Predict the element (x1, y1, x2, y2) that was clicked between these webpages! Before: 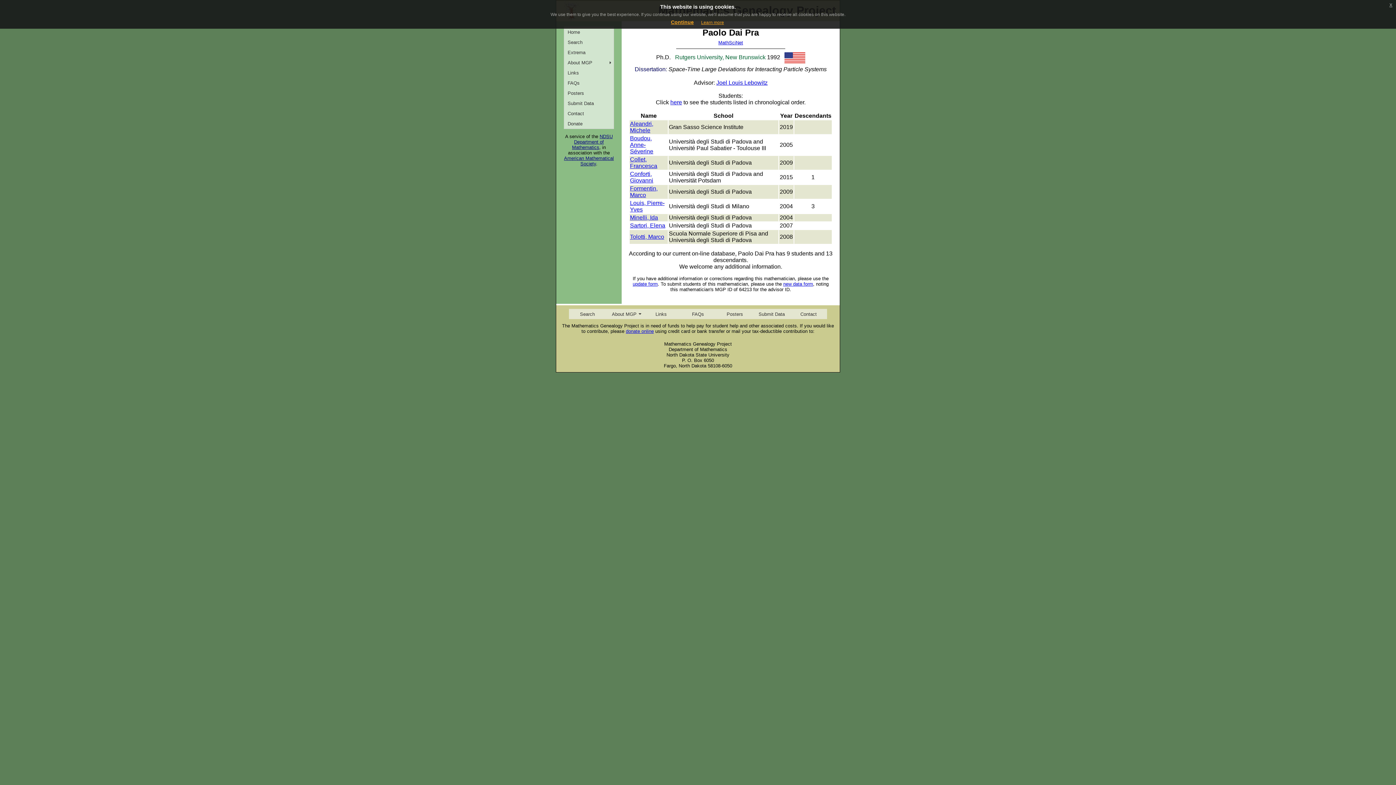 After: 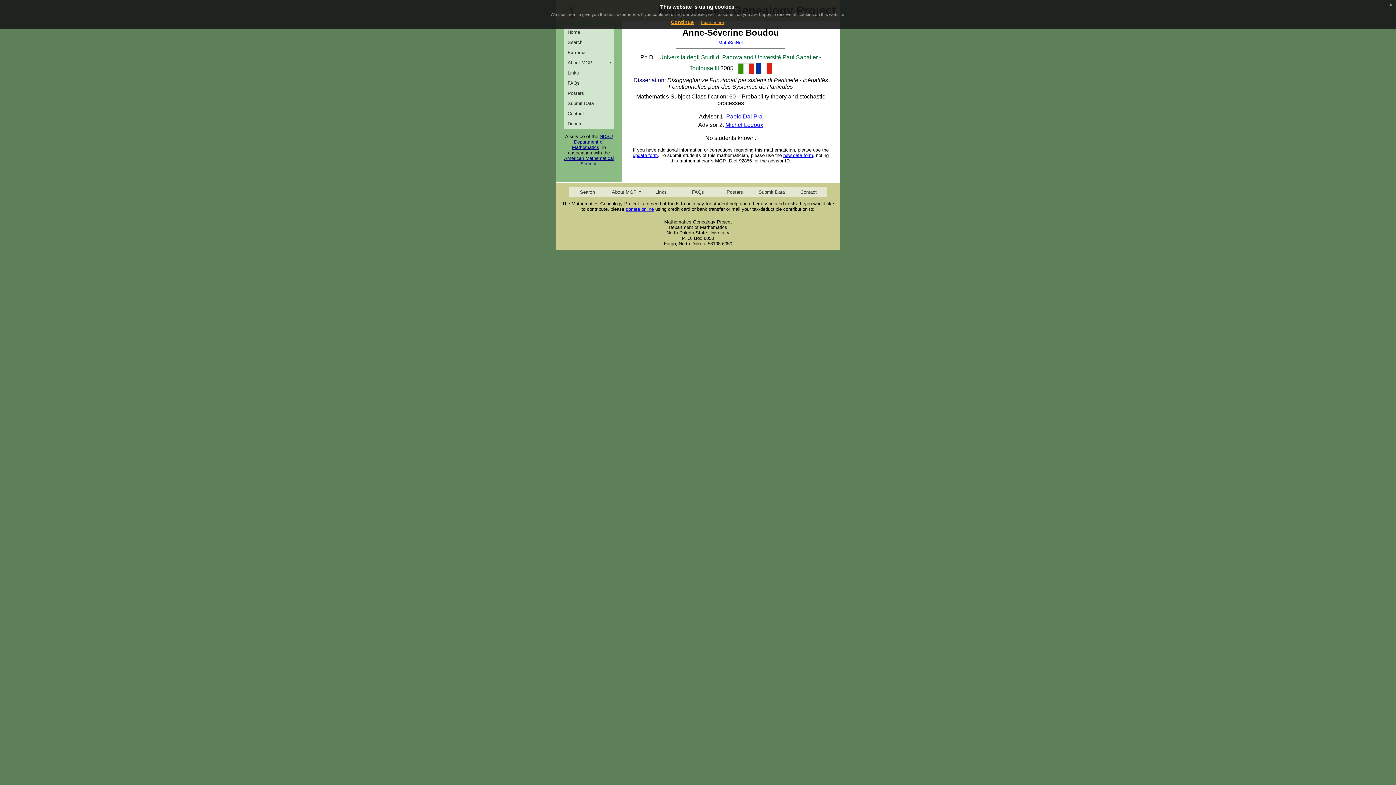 Action: bbox: (630, 135, 653, 154) label: Boudou, Anne-Séverine